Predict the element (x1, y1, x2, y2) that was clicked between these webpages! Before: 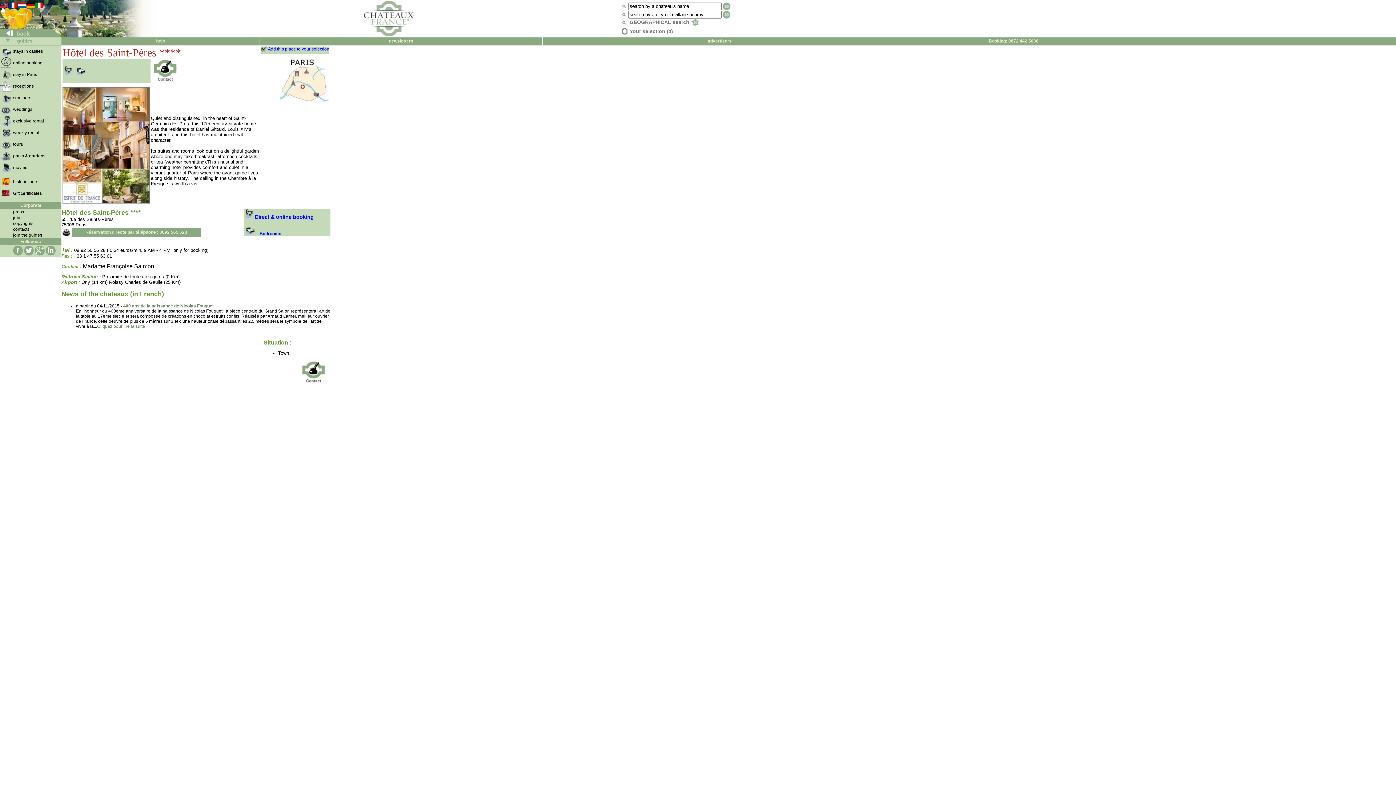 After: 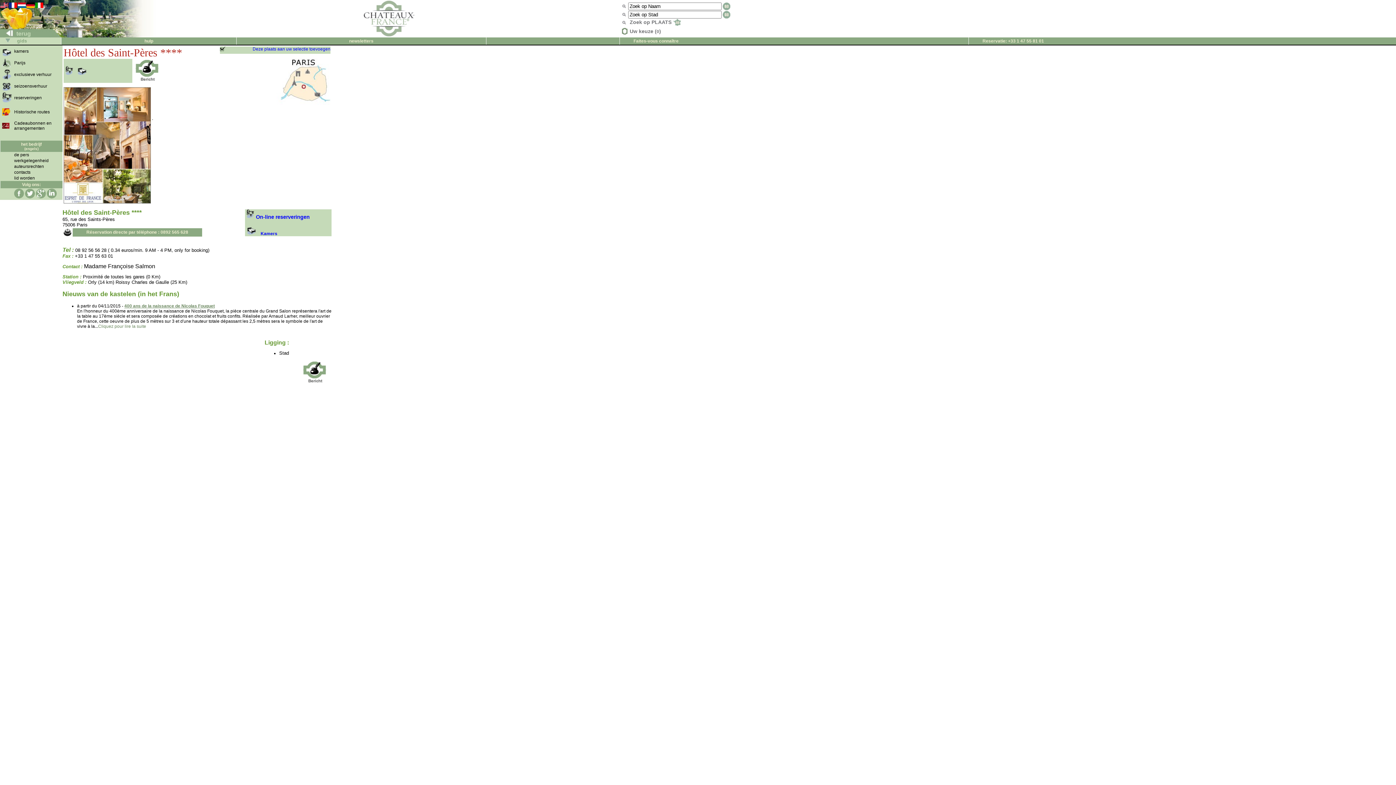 Action: bbox: (17, 4, 25, 9)